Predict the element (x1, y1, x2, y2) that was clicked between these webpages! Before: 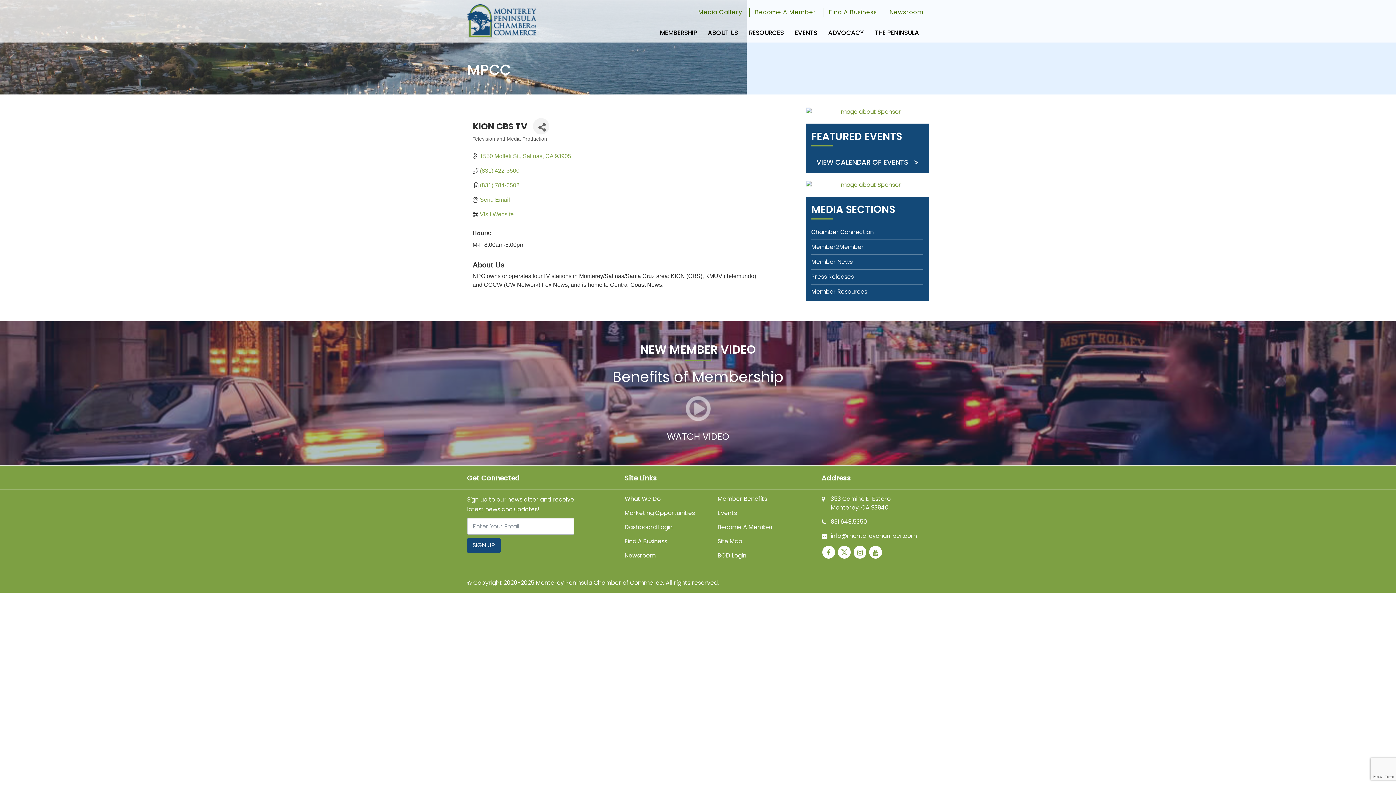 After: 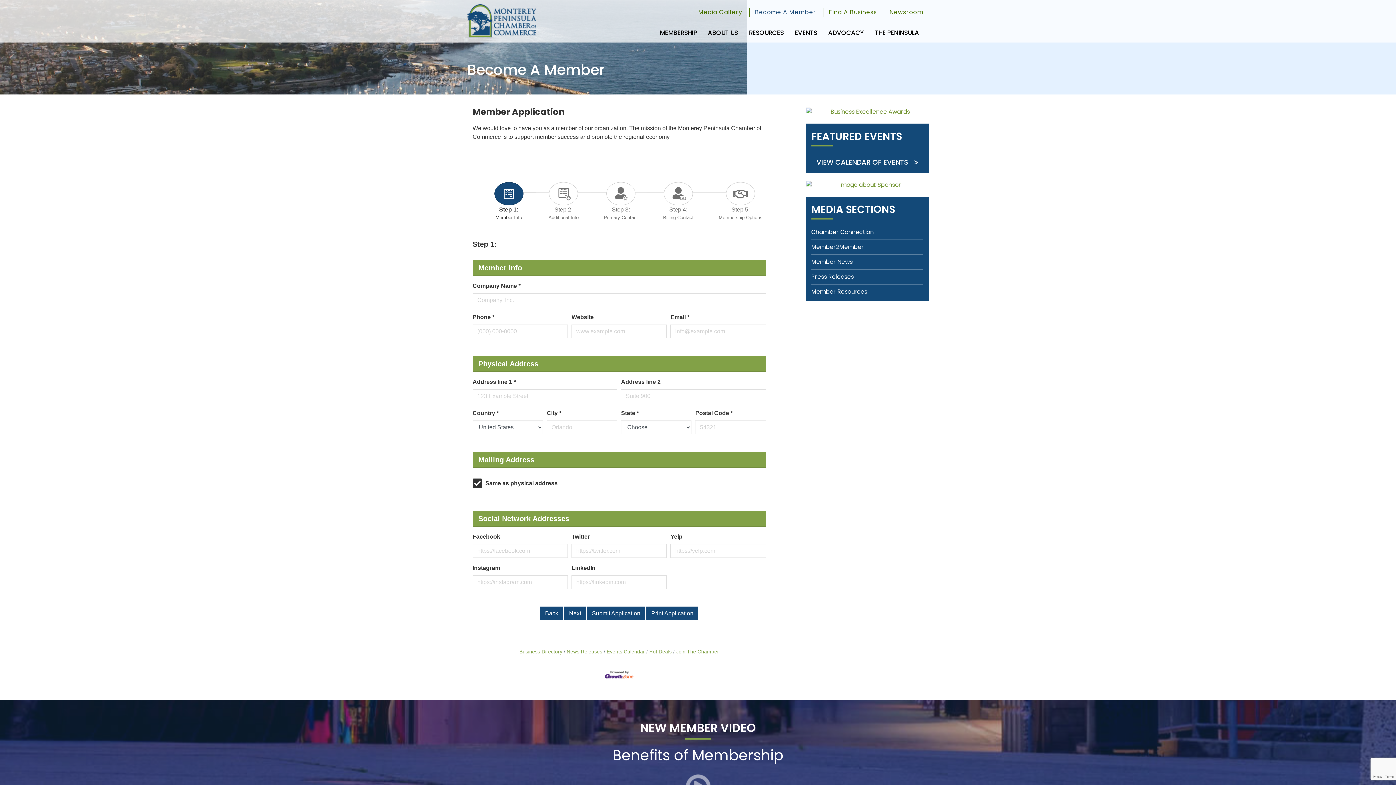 Action: label: Become A Member bbox: (717, 523, 773, 531)